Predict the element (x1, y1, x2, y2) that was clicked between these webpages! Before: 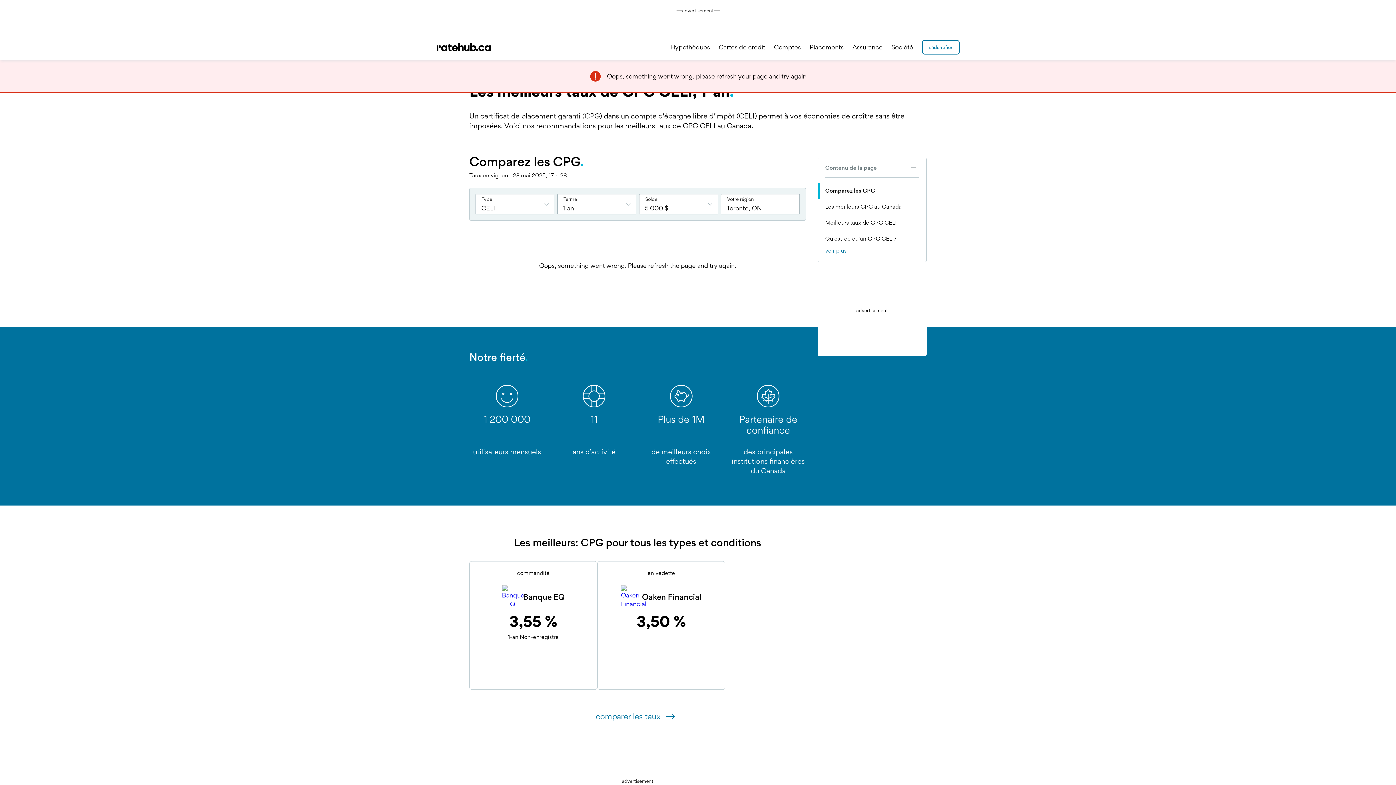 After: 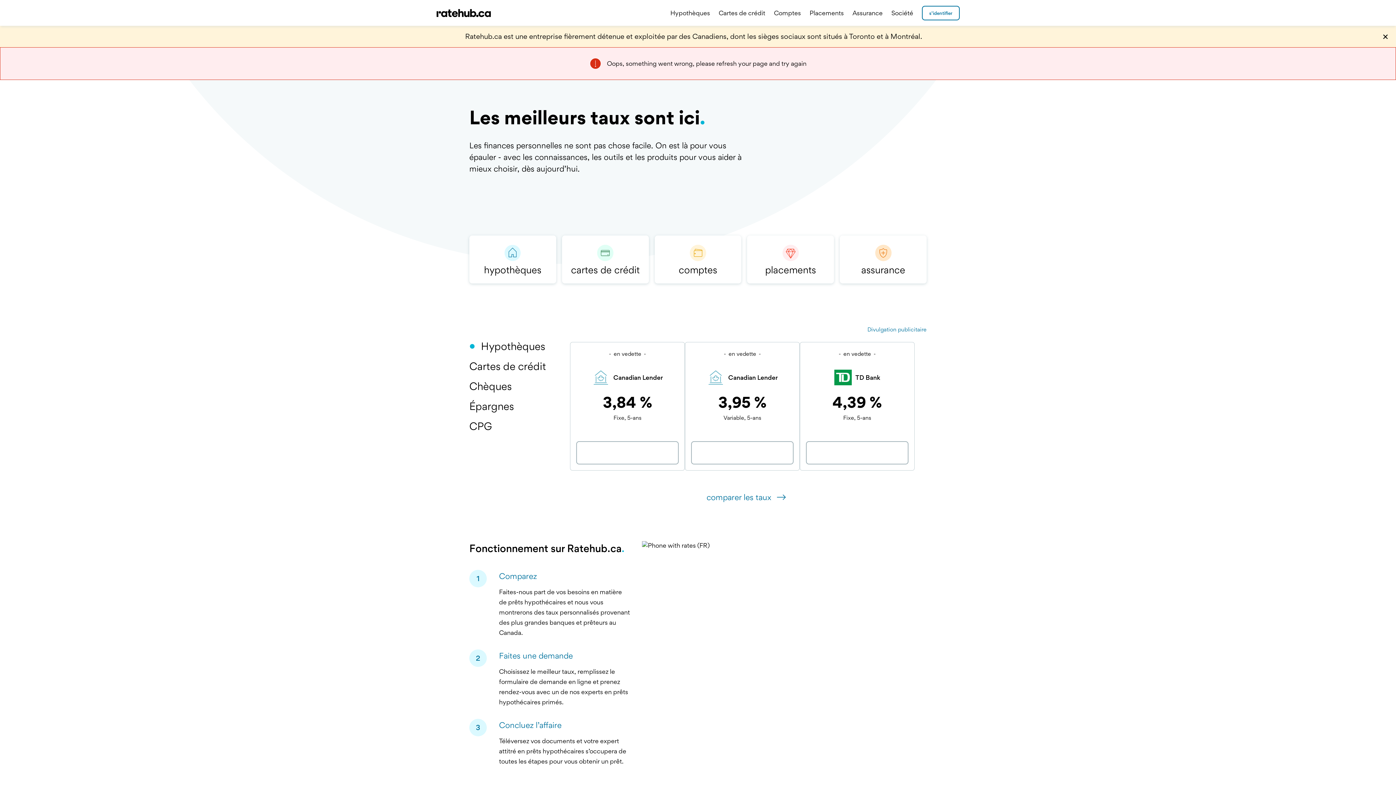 Action: bbox: (436, 38, 491, 55)